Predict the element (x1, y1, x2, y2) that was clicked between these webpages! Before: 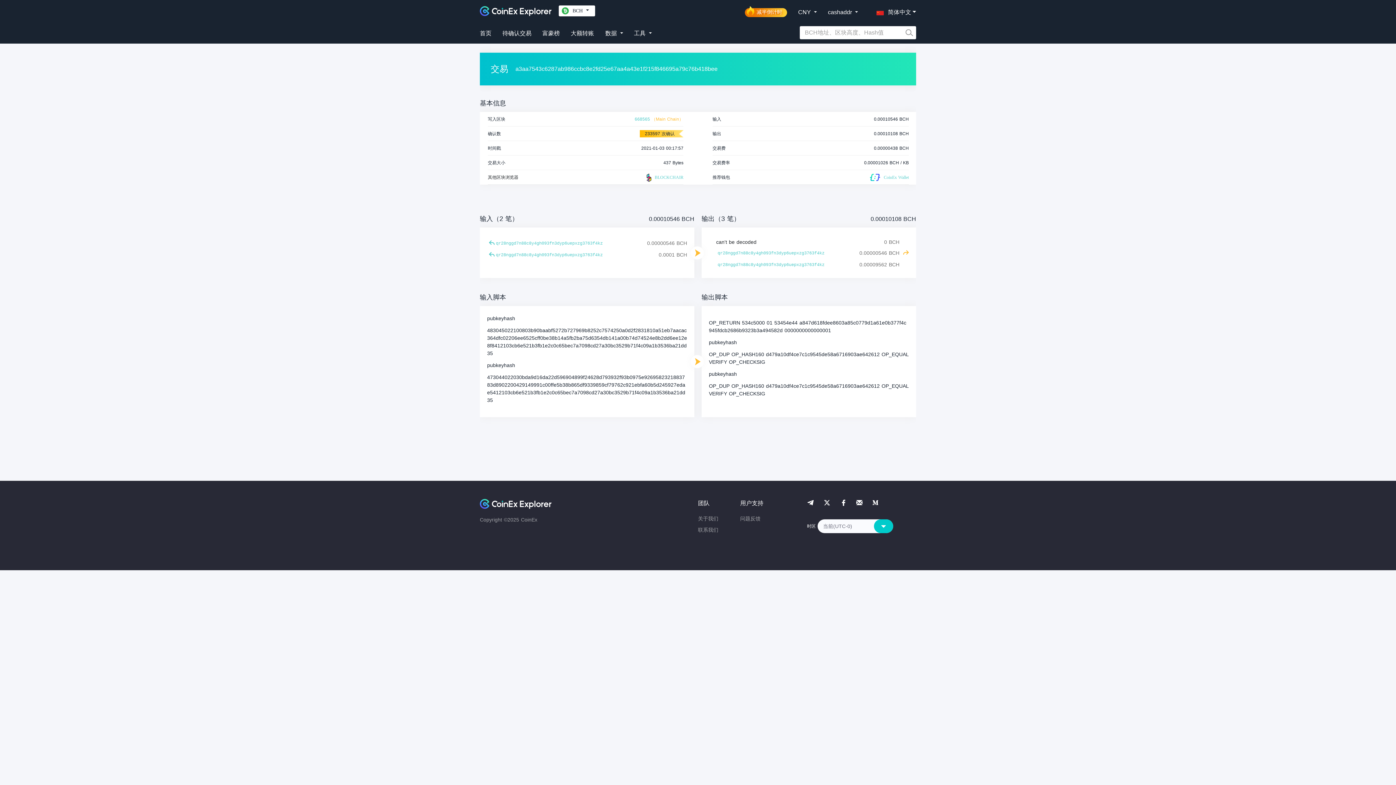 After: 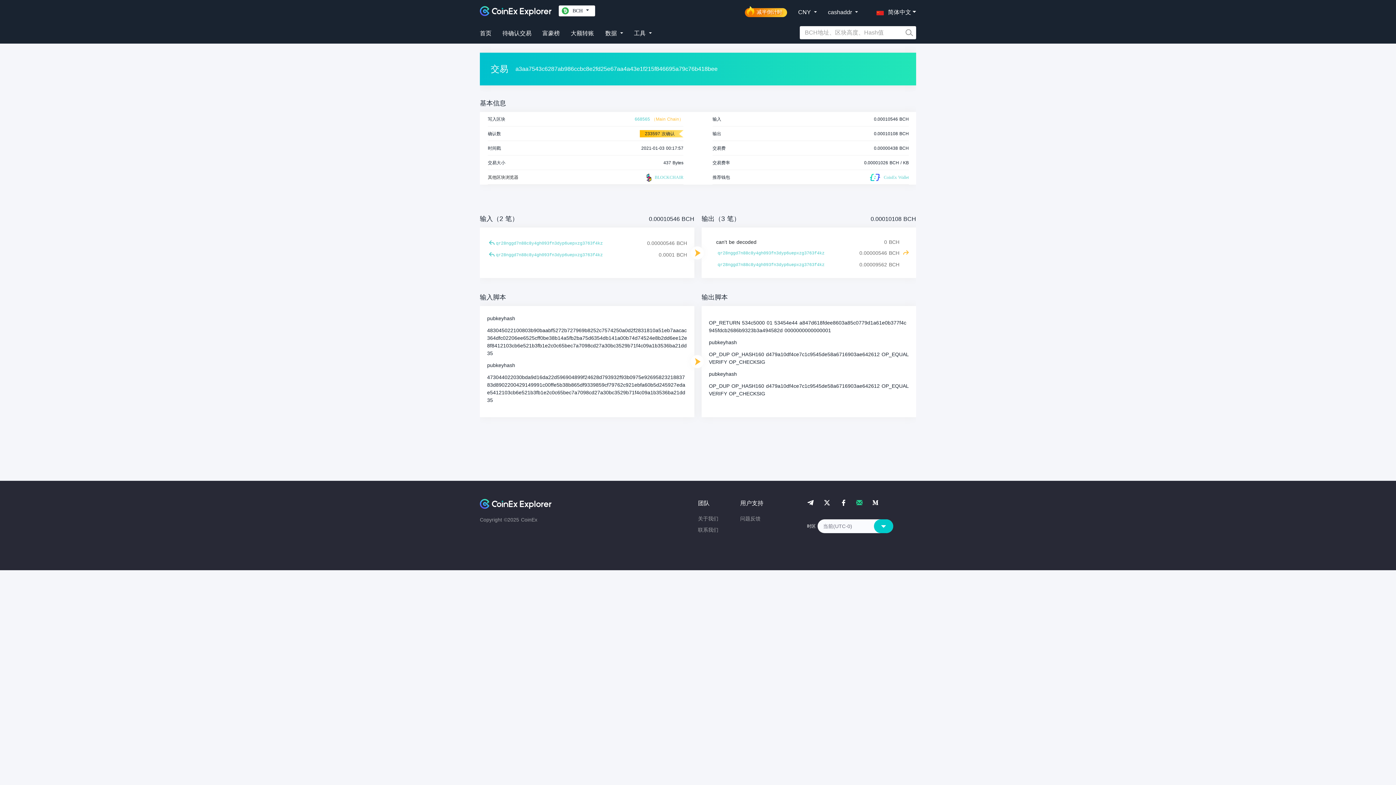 Action: bbox: (856, 500, 862, 505)